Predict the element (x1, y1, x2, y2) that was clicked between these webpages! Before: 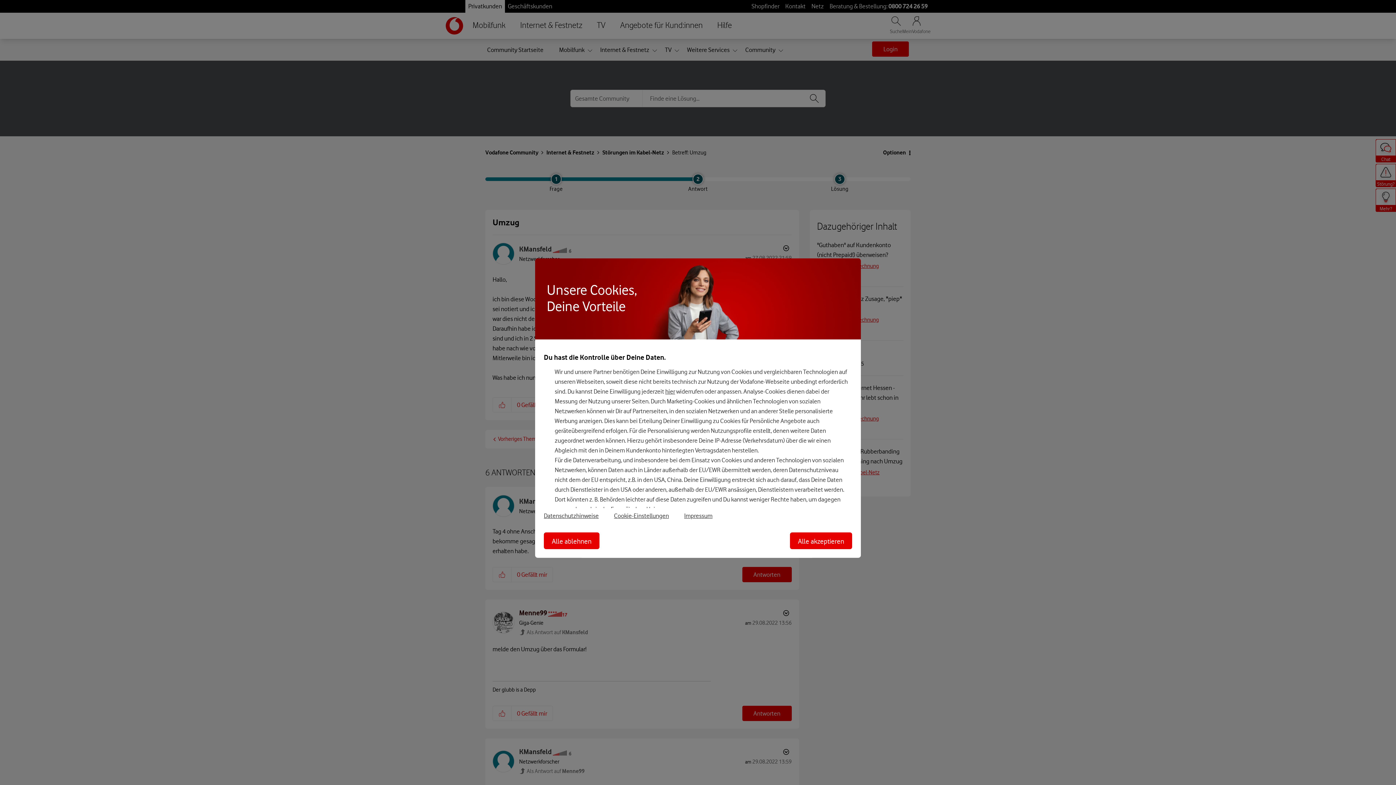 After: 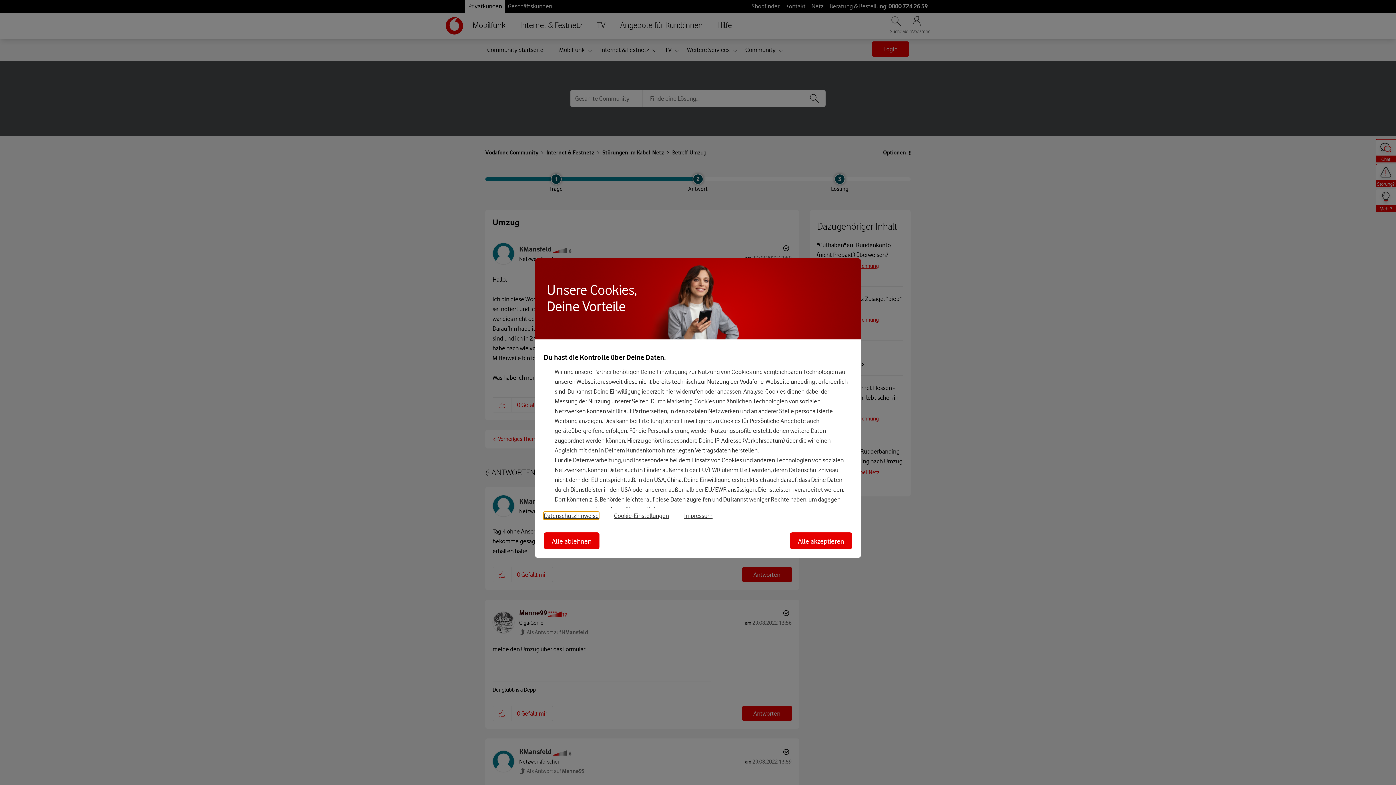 Action: bbox: (544, 512, 598, 519) label: Datenschutzhinweise